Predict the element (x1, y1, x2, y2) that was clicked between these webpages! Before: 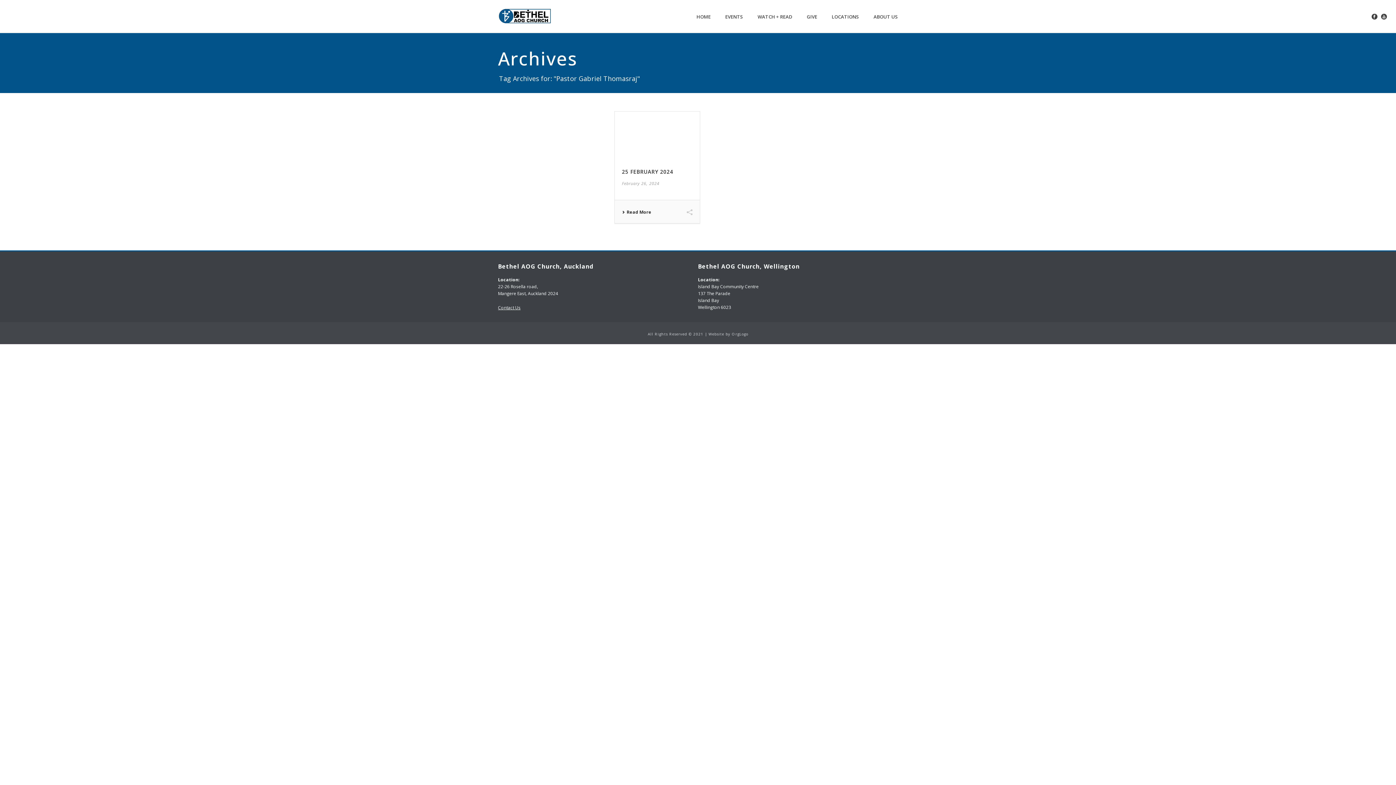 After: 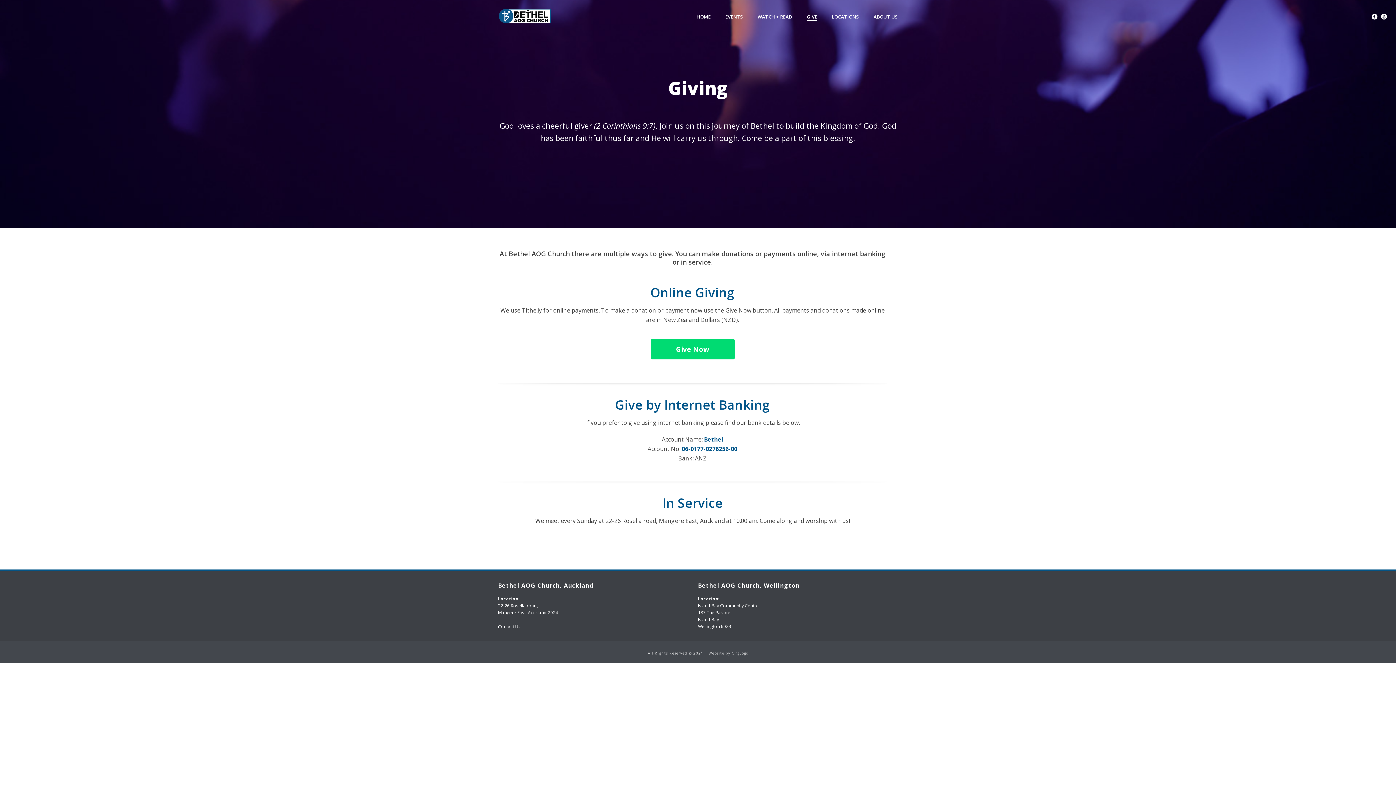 Action: label: GIVE bbox: (799, 12, 824, 21)